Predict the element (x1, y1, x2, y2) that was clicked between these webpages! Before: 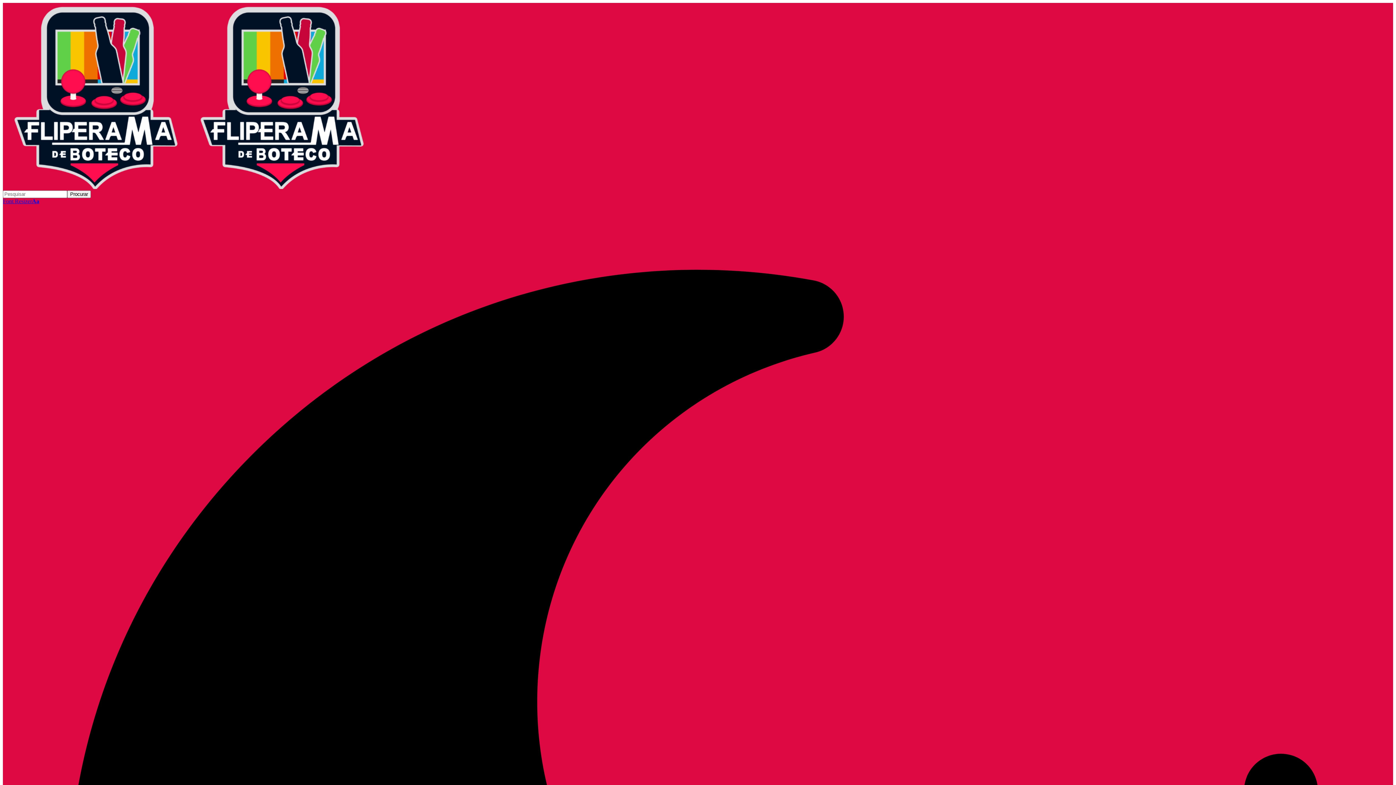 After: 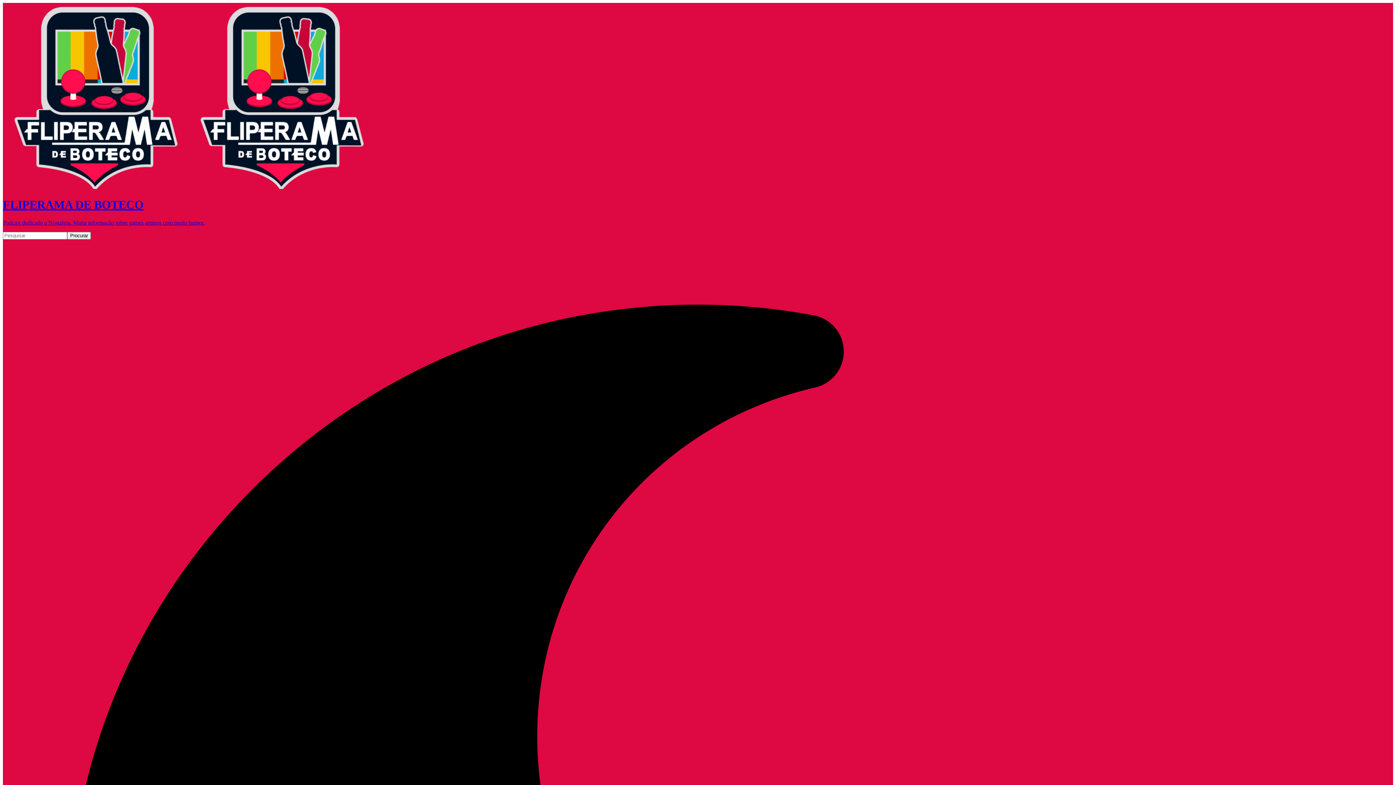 Action: bbox: (2, 184, 375, 190)